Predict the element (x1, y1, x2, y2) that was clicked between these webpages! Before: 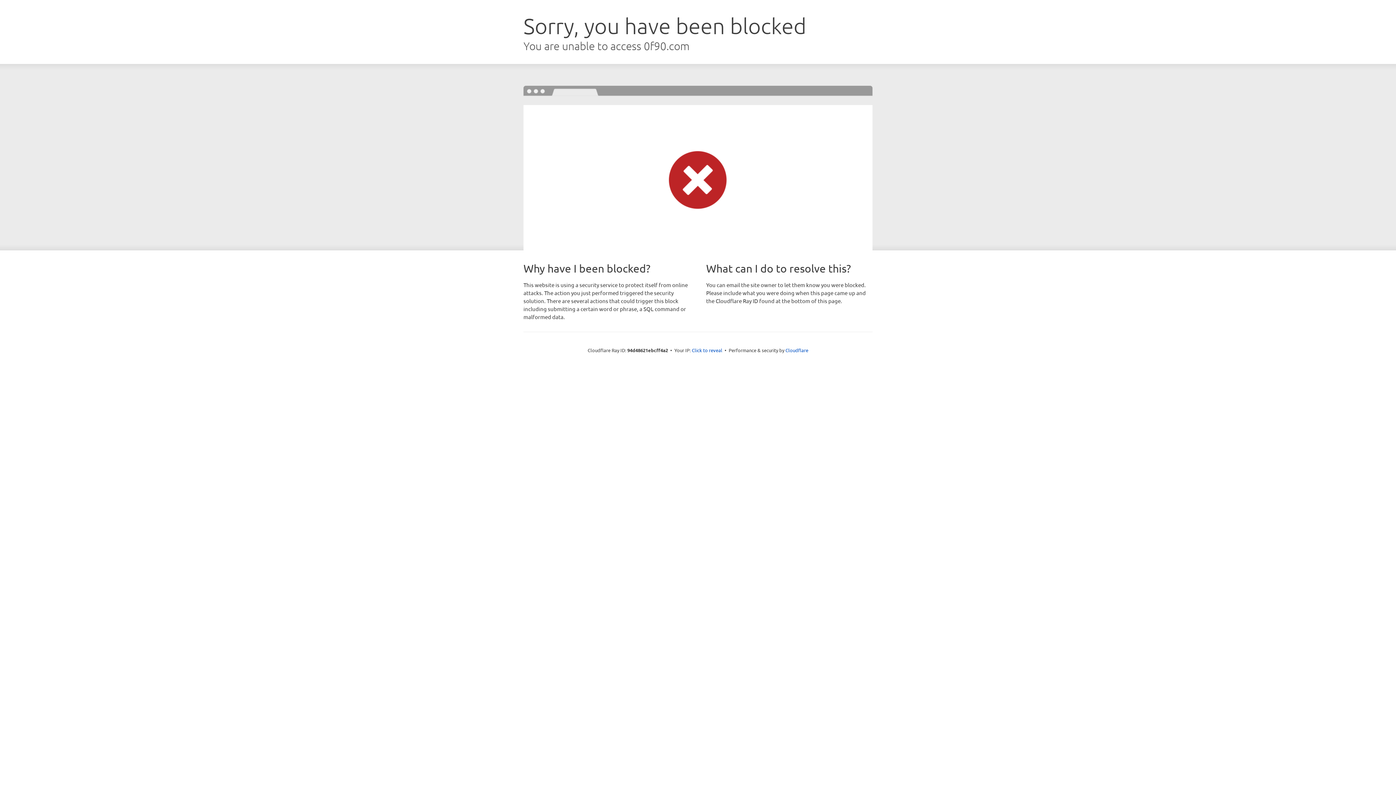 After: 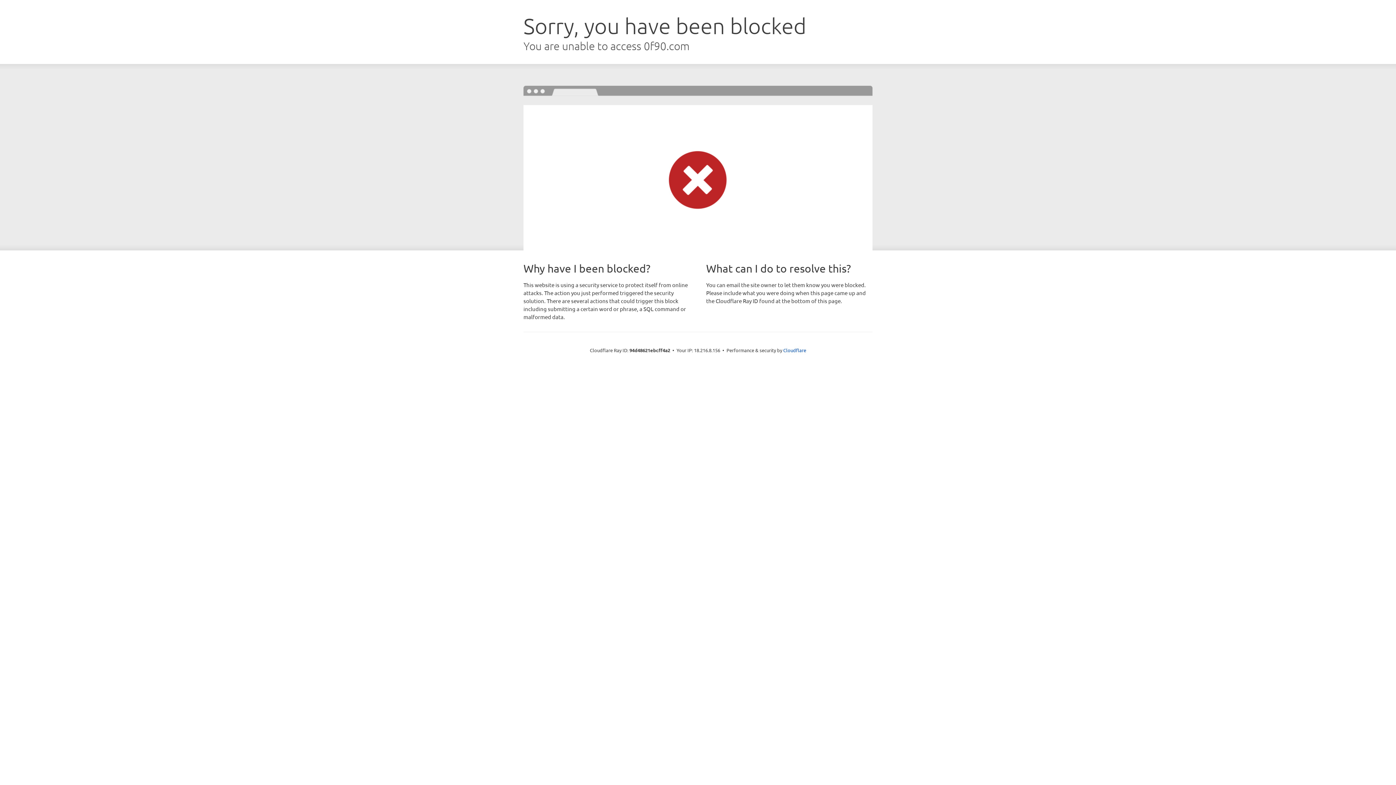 Action: label: Click to reveal bbox: (692, 346, 722, 353)